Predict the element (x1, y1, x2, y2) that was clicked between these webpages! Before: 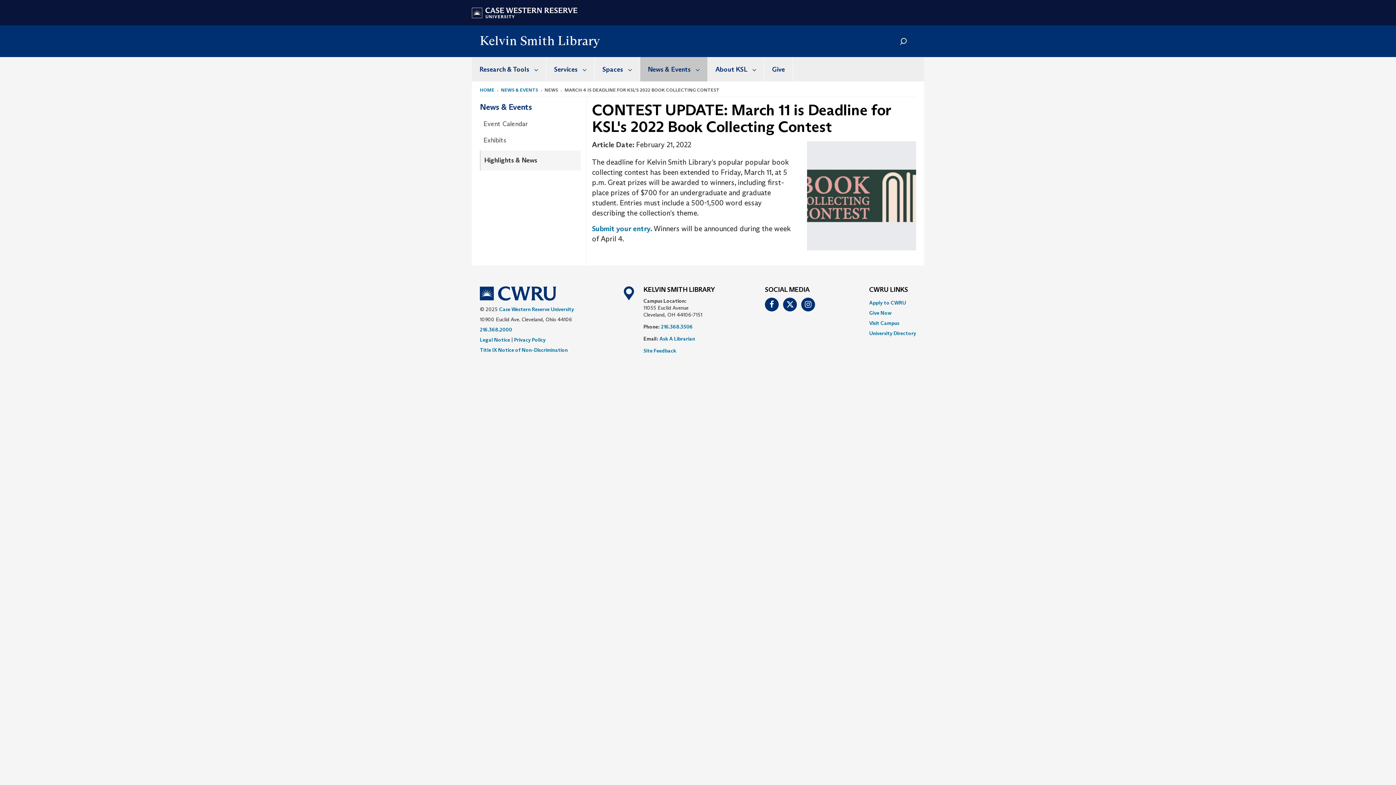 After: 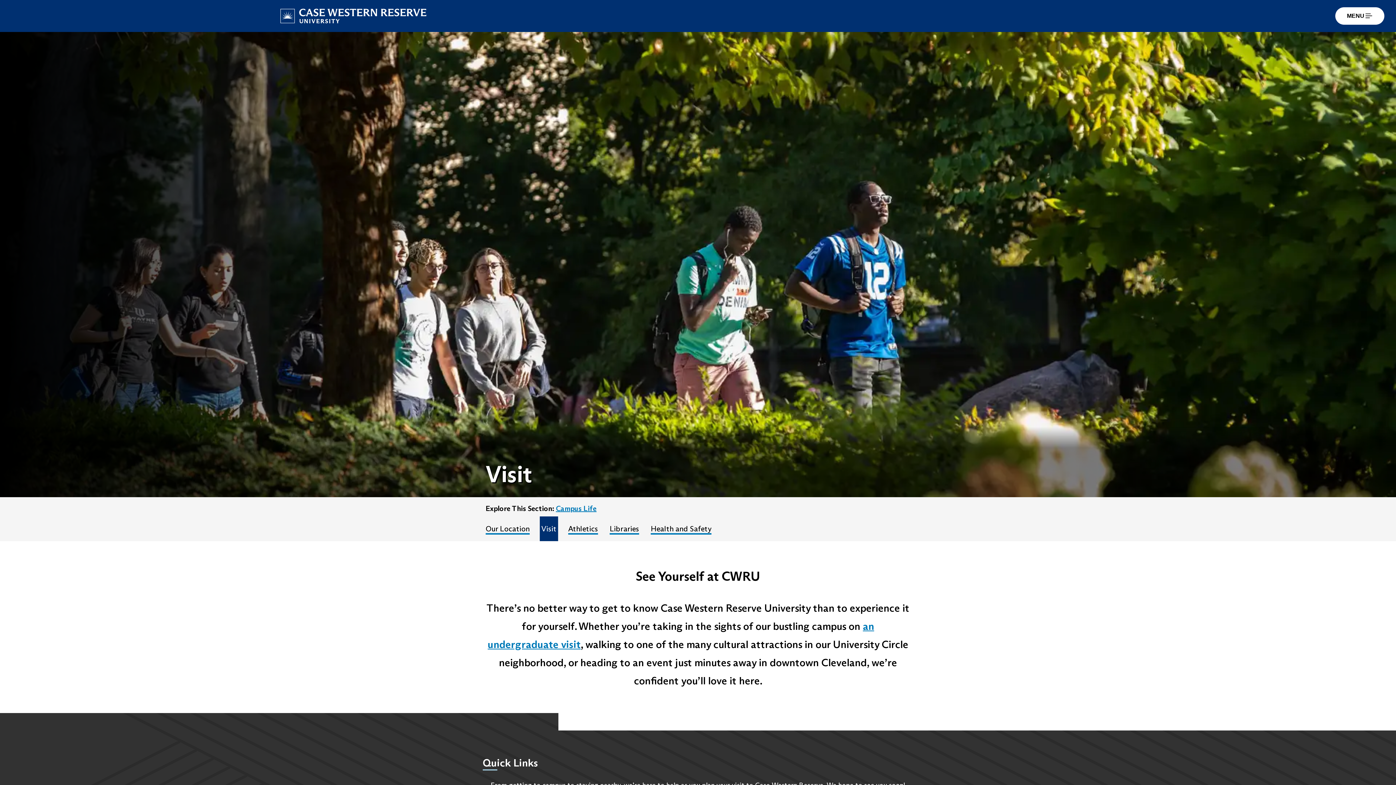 Action: bbox: (869, 319, 899, 326) label: Visit Campus